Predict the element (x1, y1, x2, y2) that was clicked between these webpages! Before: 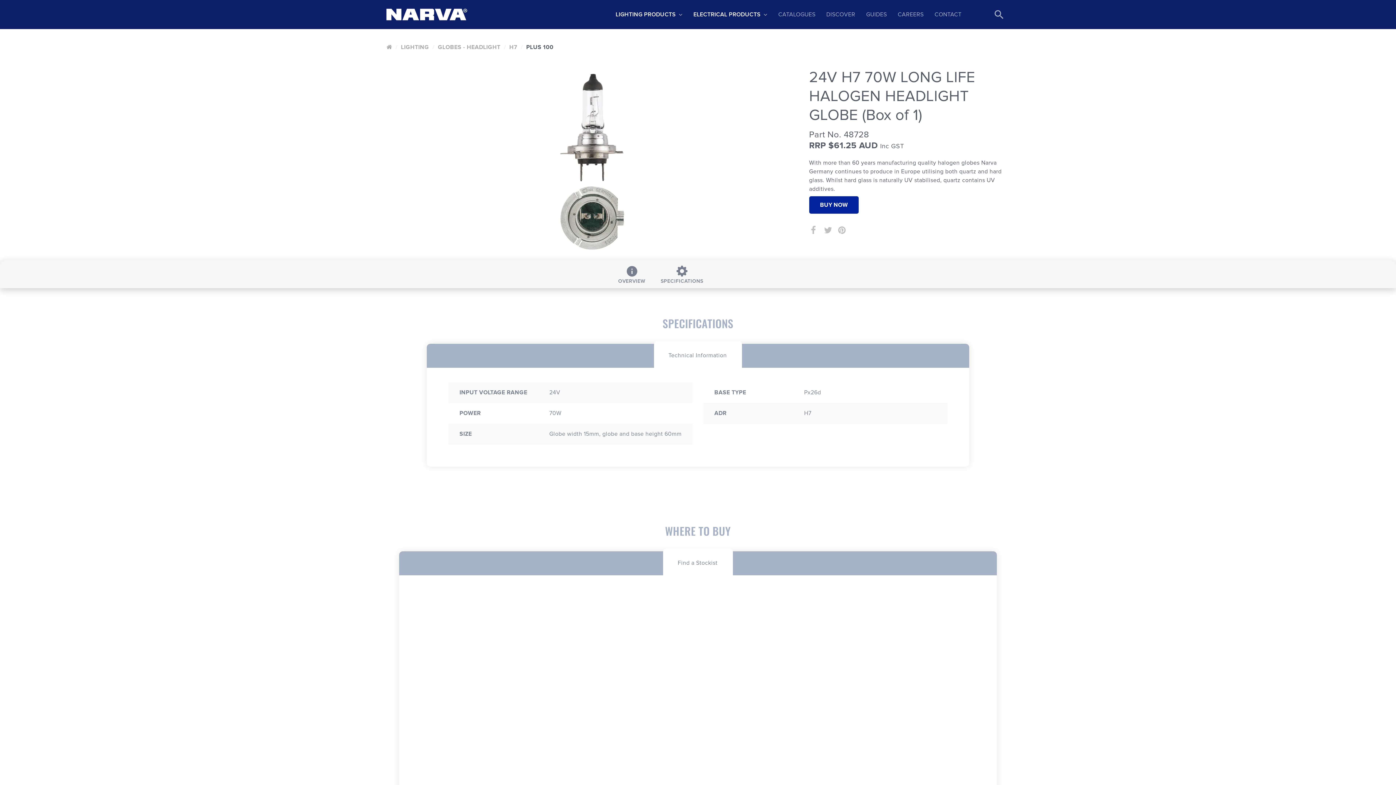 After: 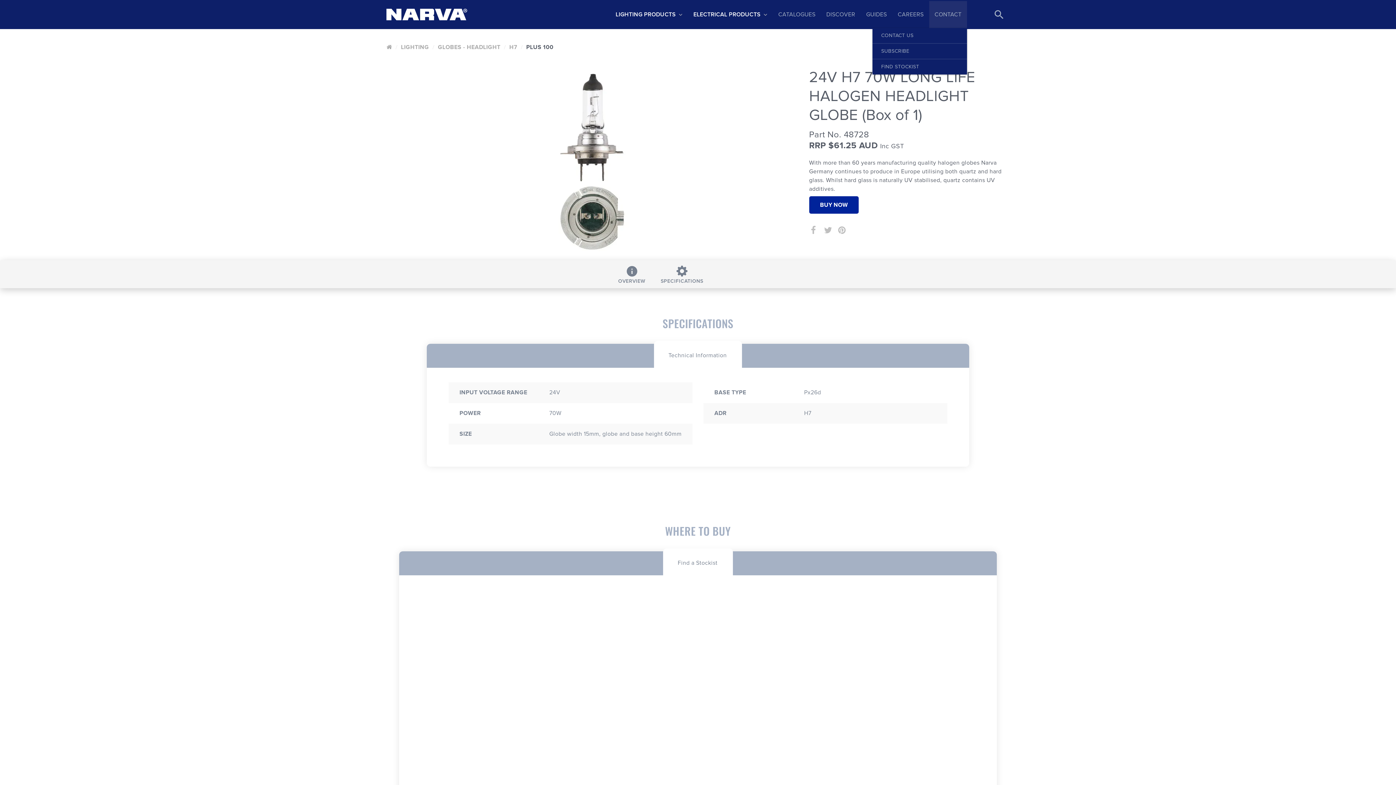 Action: bbox: (929, 1, 967, 28) label: CONTACT